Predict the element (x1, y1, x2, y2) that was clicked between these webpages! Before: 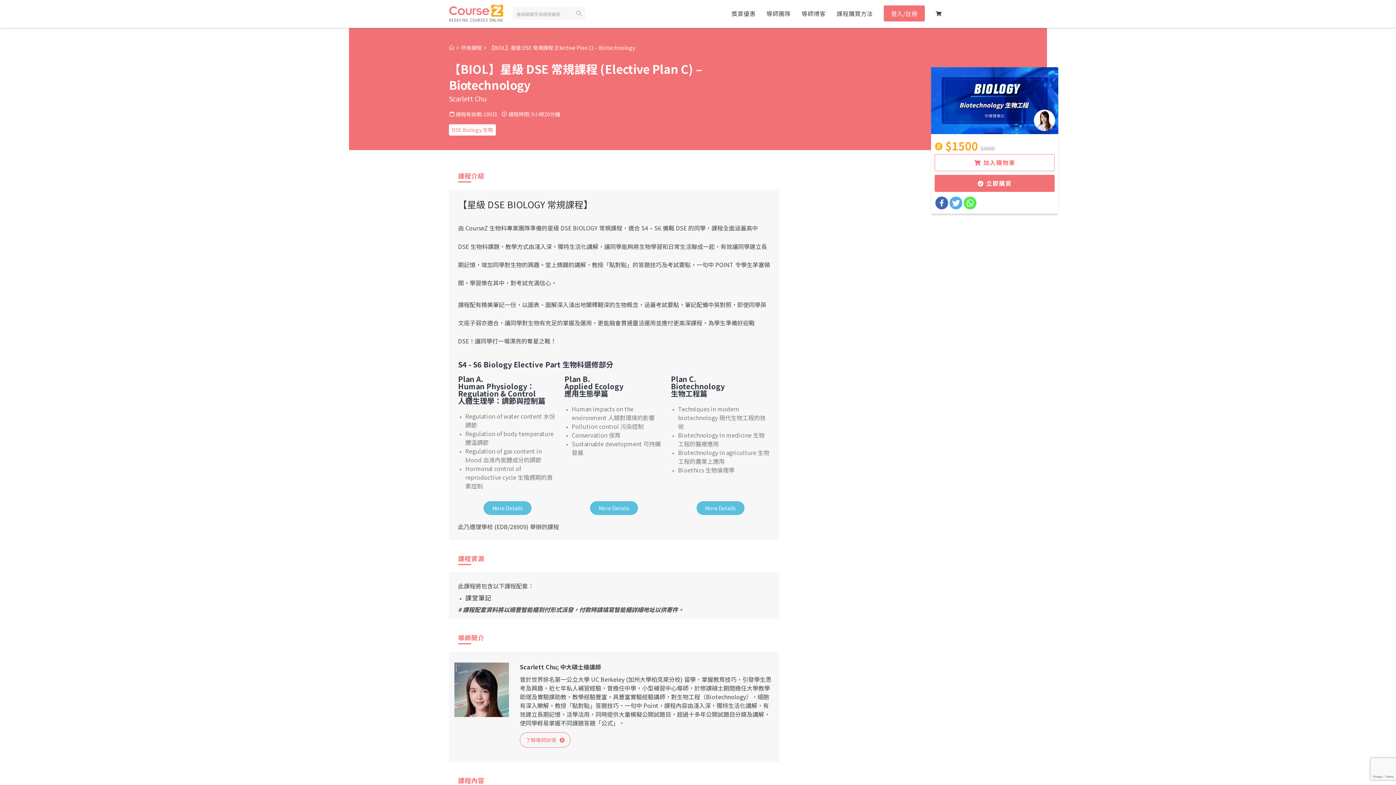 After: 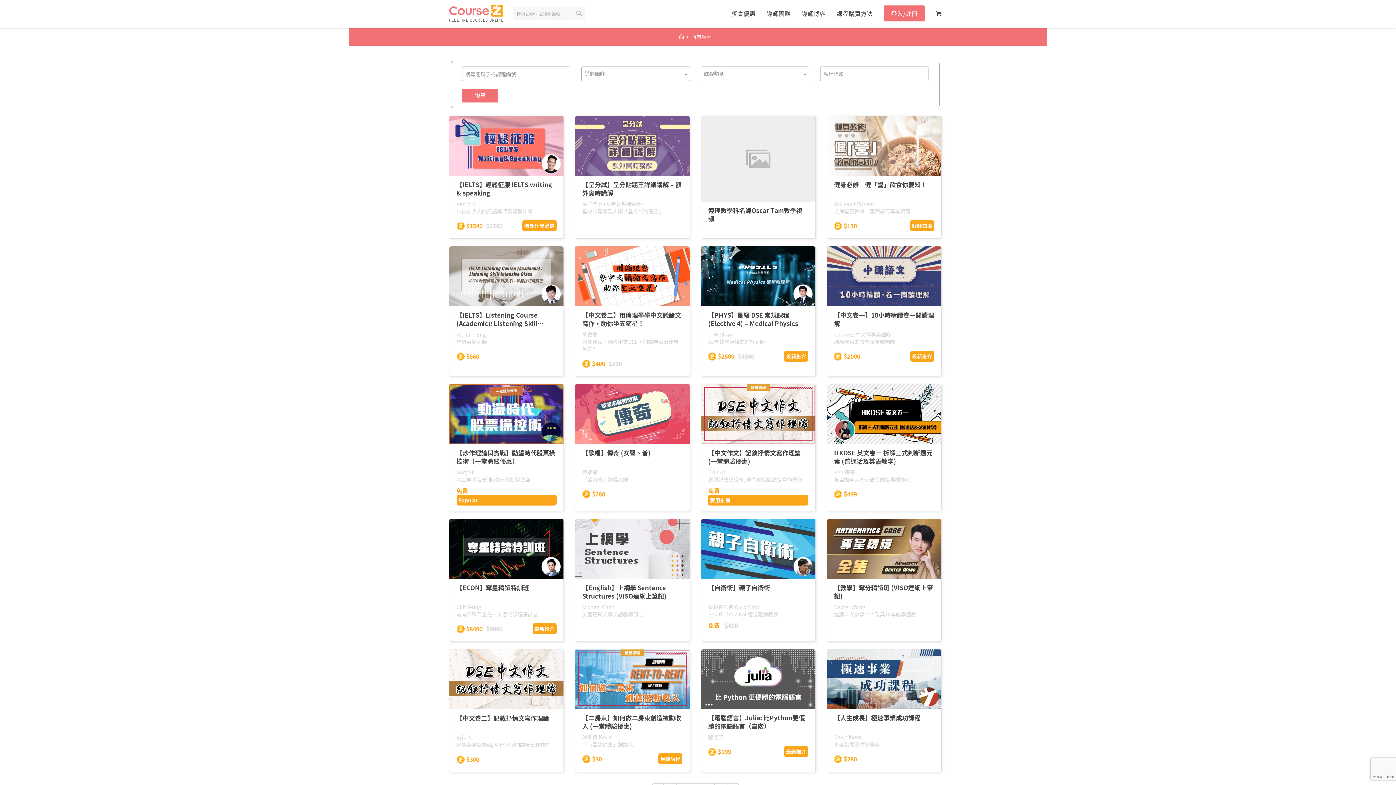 Action: label: 所有課程 bbox: (461, 44, 481, 51)